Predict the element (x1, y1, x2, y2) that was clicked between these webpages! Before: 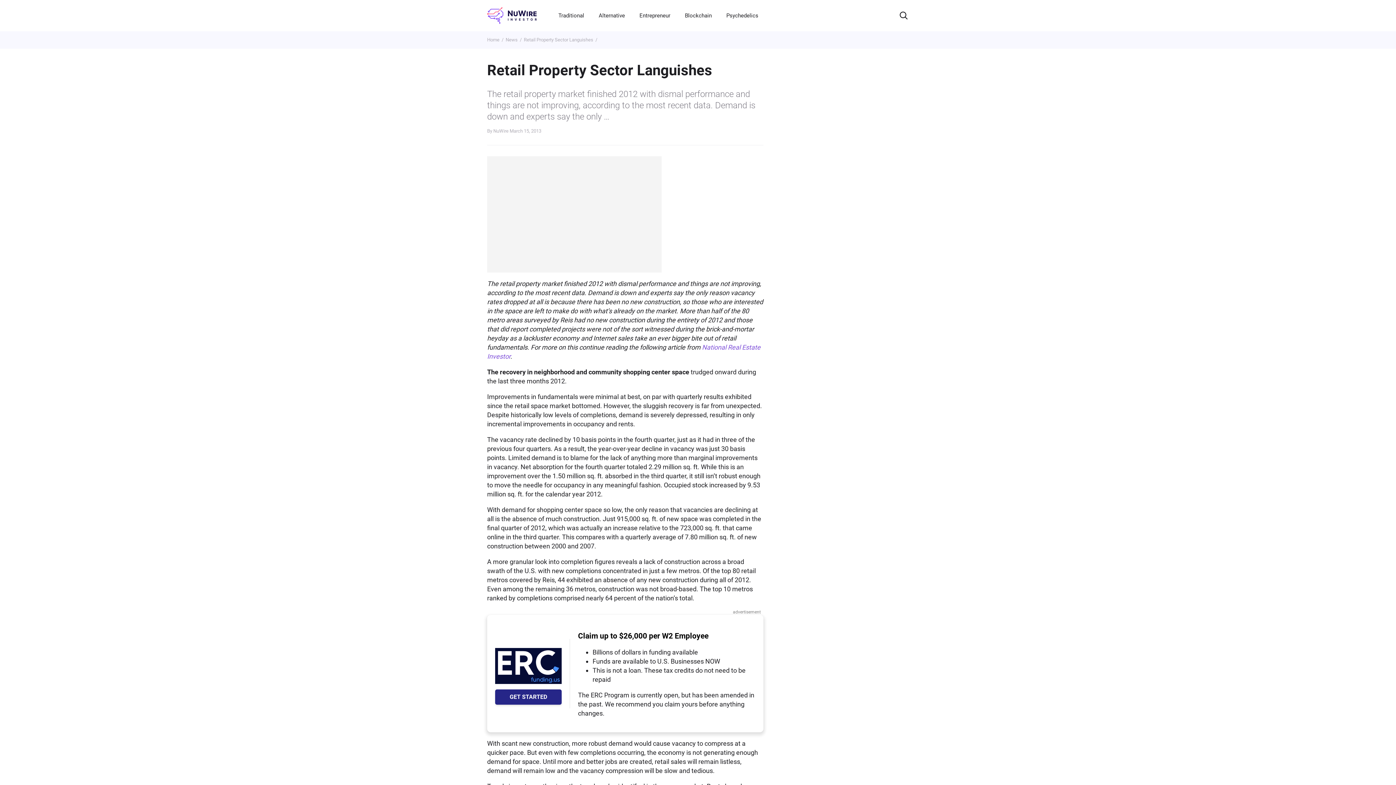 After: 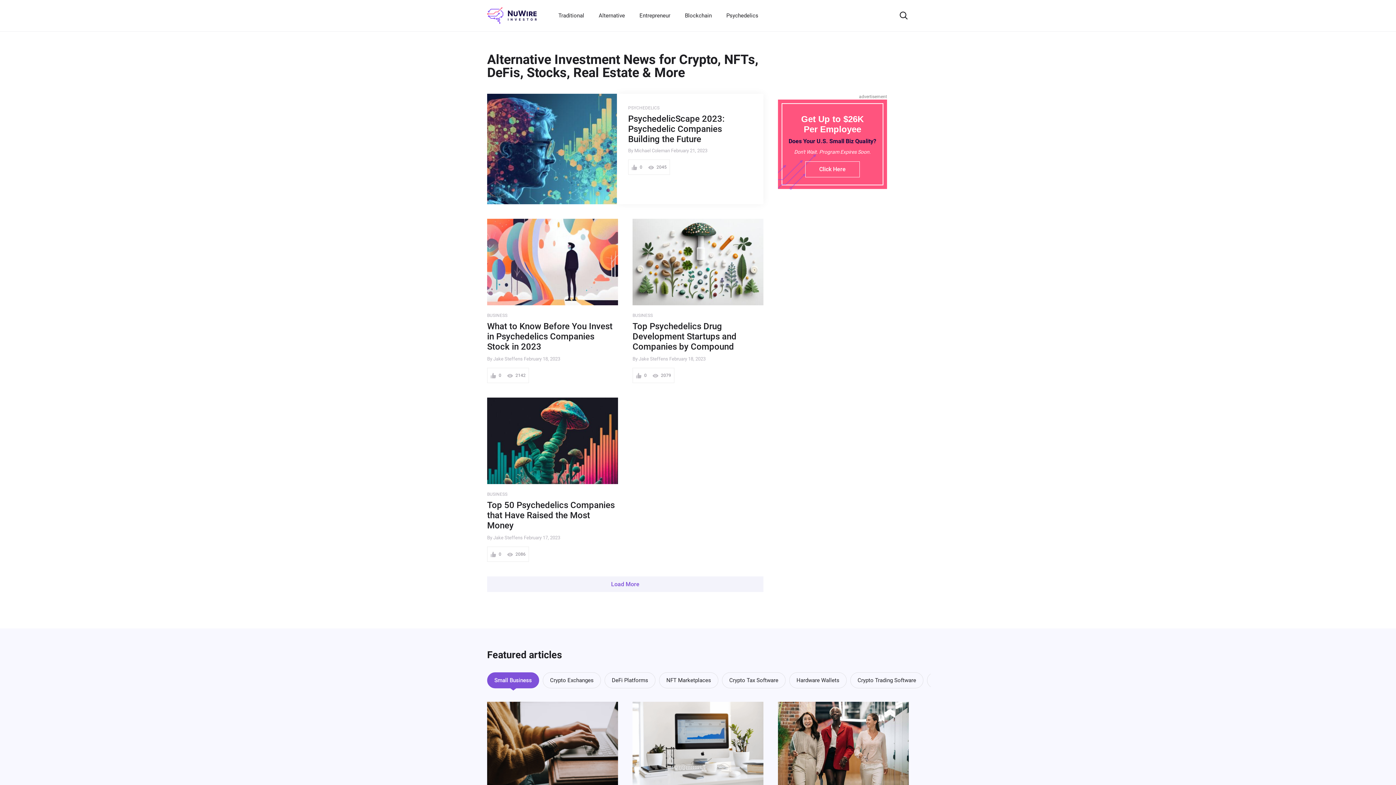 Action: bbox: (487, 6, 536, 24) label: NuWire investor